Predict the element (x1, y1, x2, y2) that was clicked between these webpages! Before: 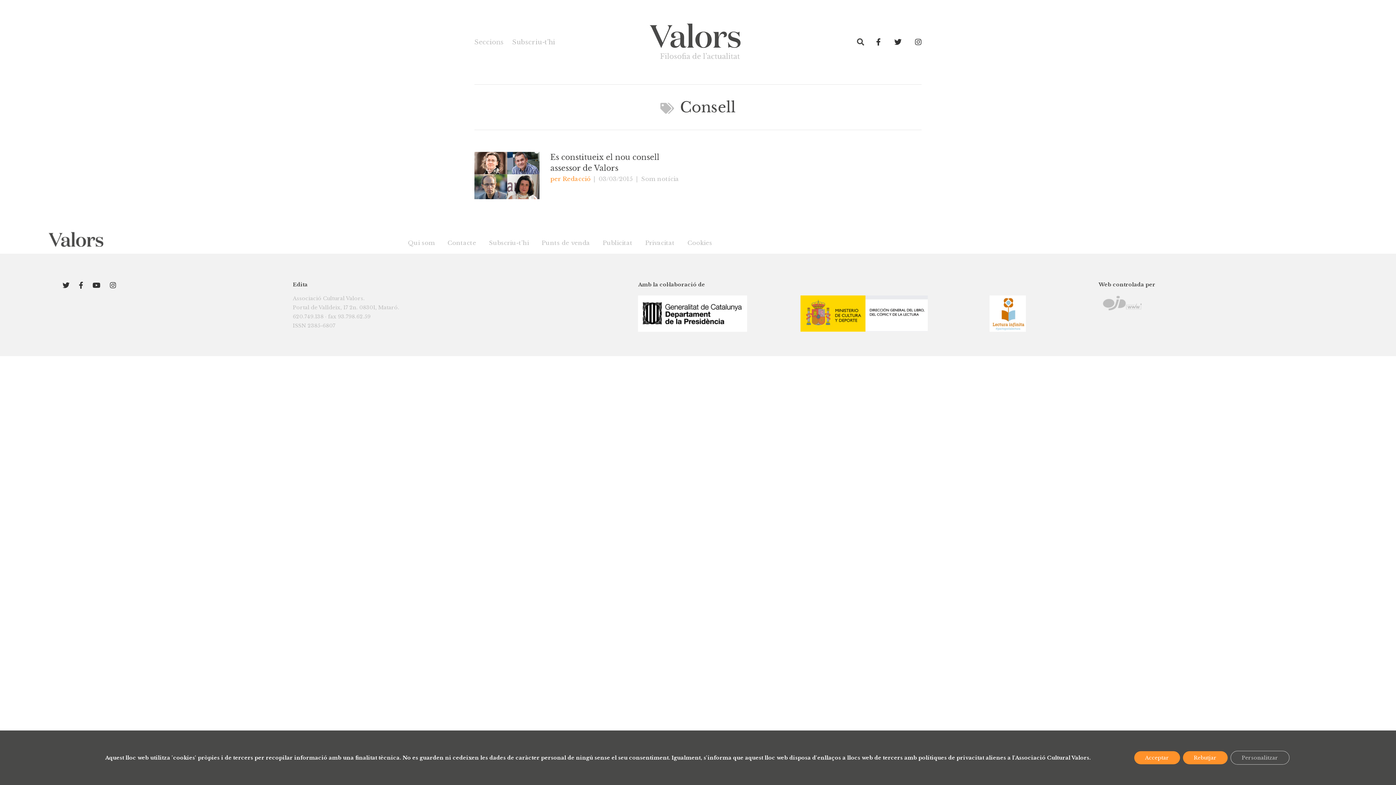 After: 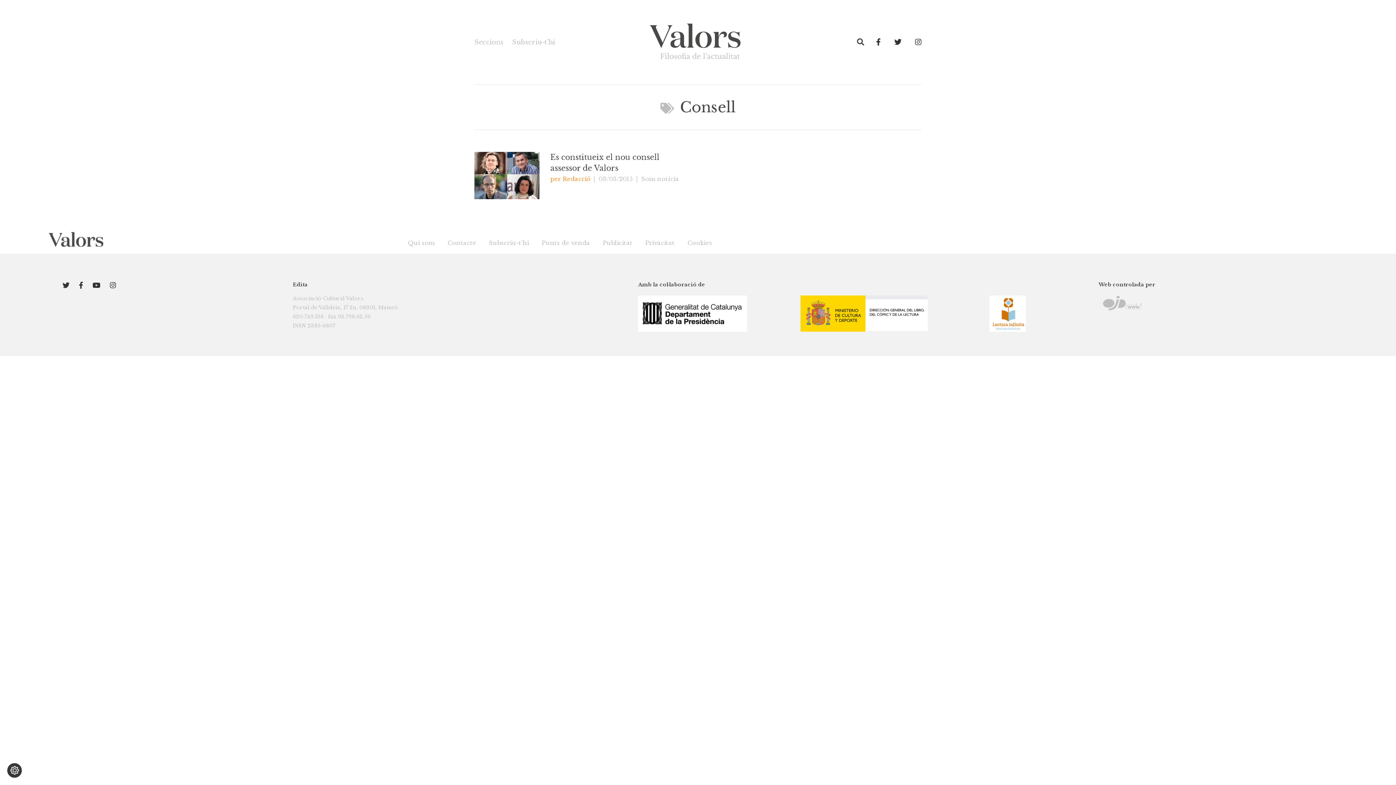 Action: bbox: (1183, 751, 1227, 764) label: Rebutjar